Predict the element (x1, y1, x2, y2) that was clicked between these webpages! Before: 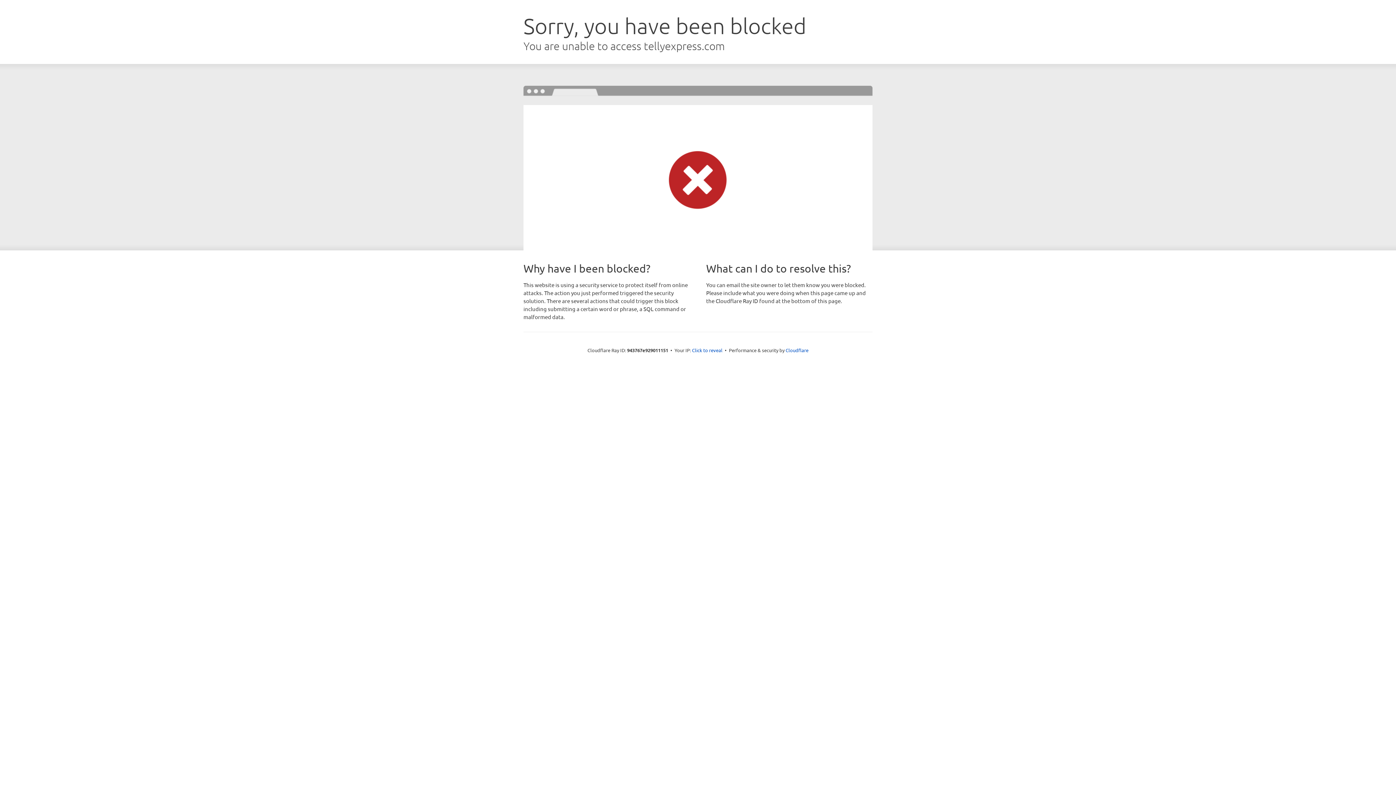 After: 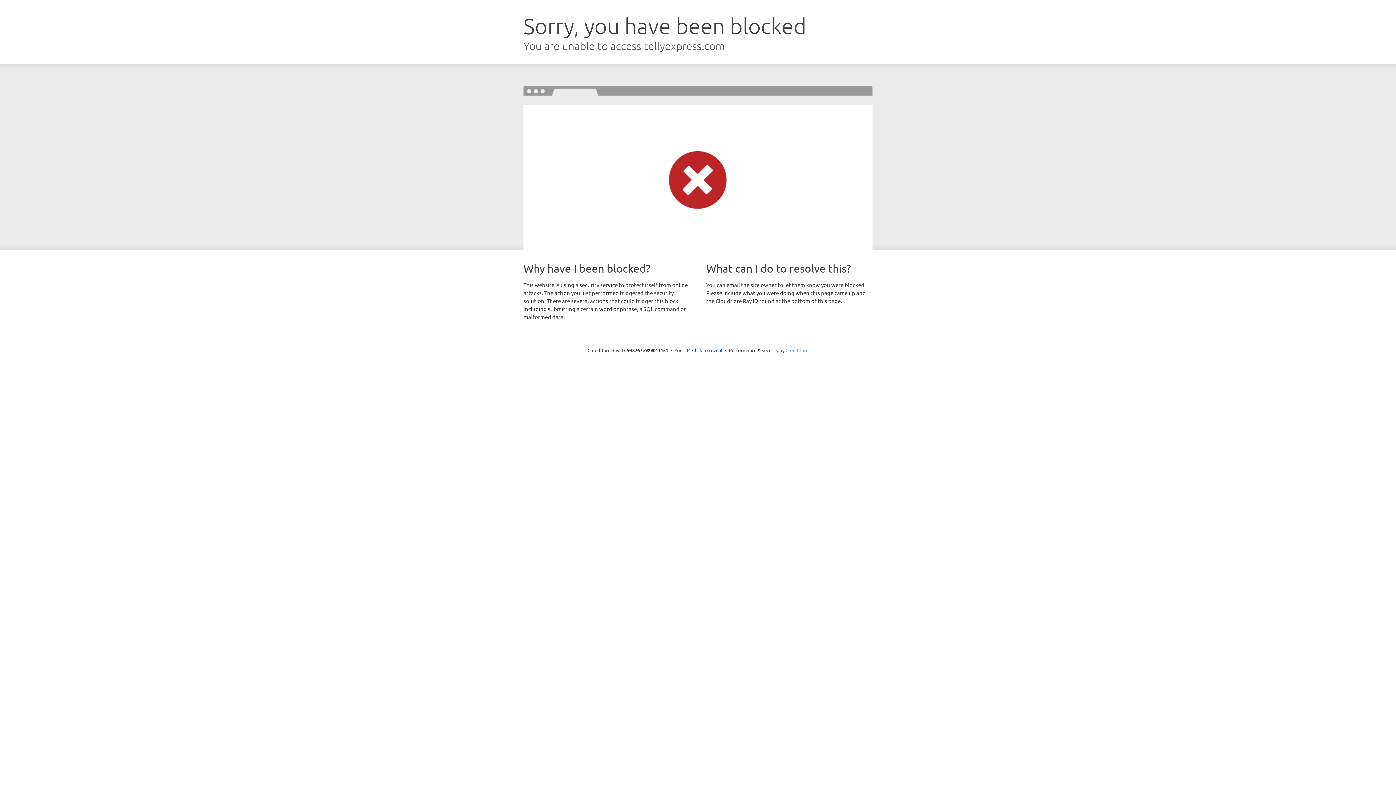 Action: bbox: (785, 347, 808, 353) label: Cloudflare